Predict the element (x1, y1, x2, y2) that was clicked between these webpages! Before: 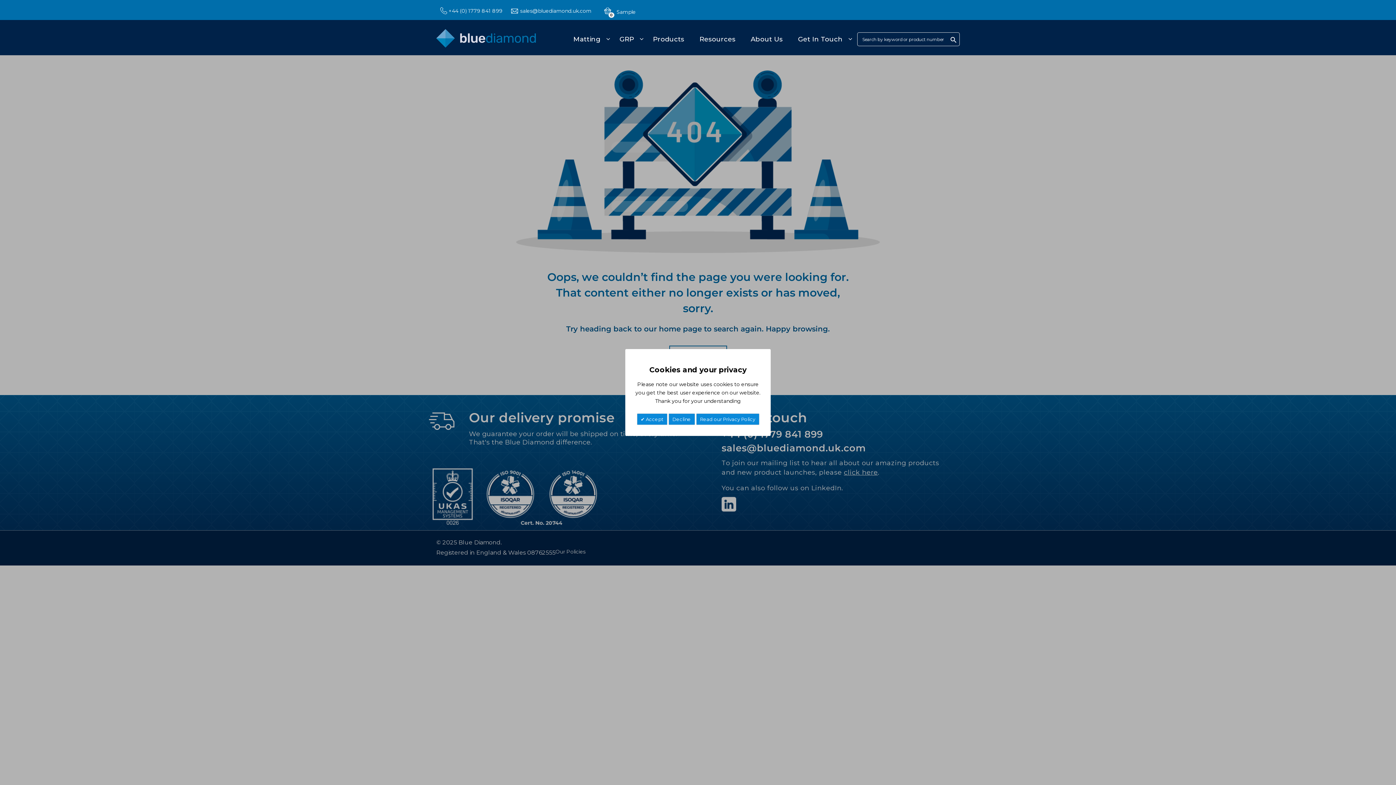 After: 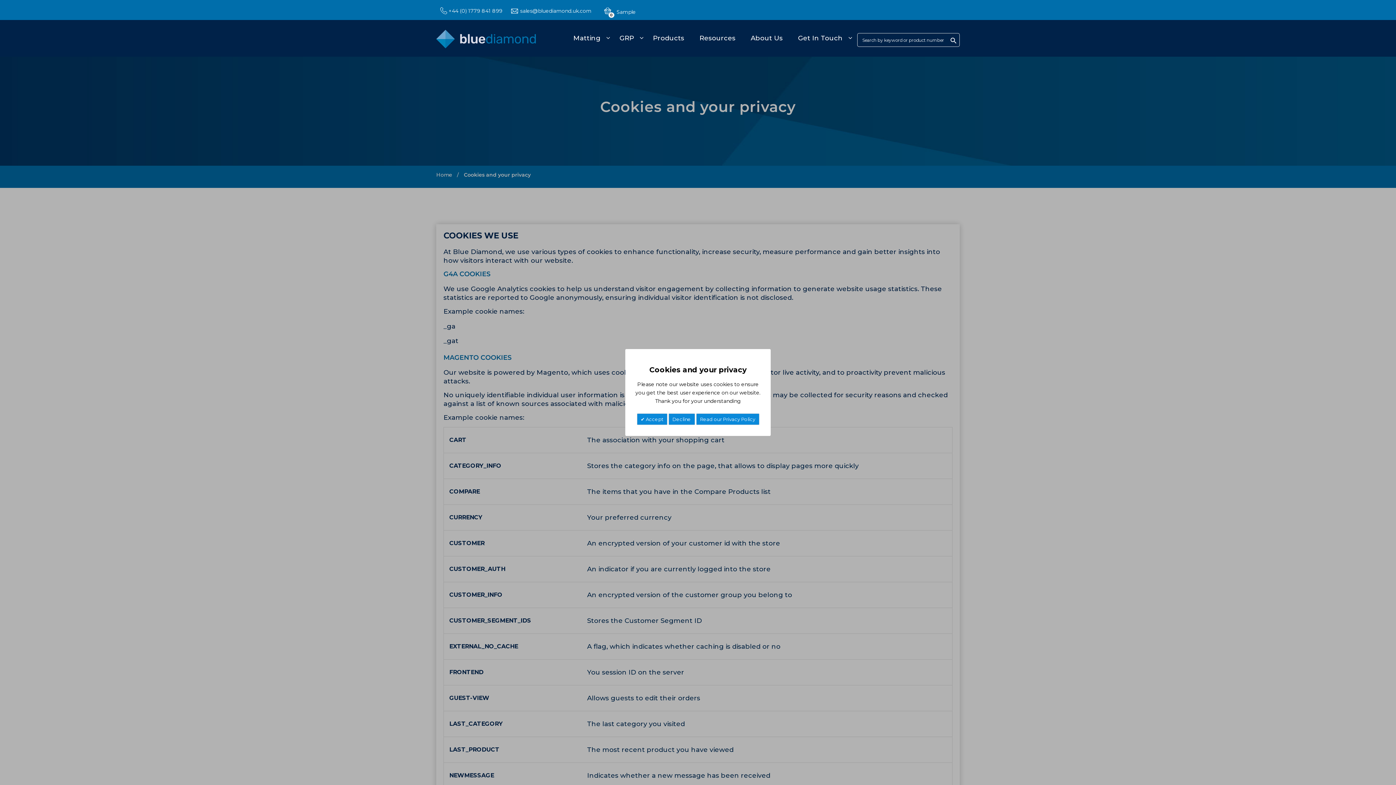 Action: bbox: (696, 413, 759, 425) label: Read our Privacy Policy